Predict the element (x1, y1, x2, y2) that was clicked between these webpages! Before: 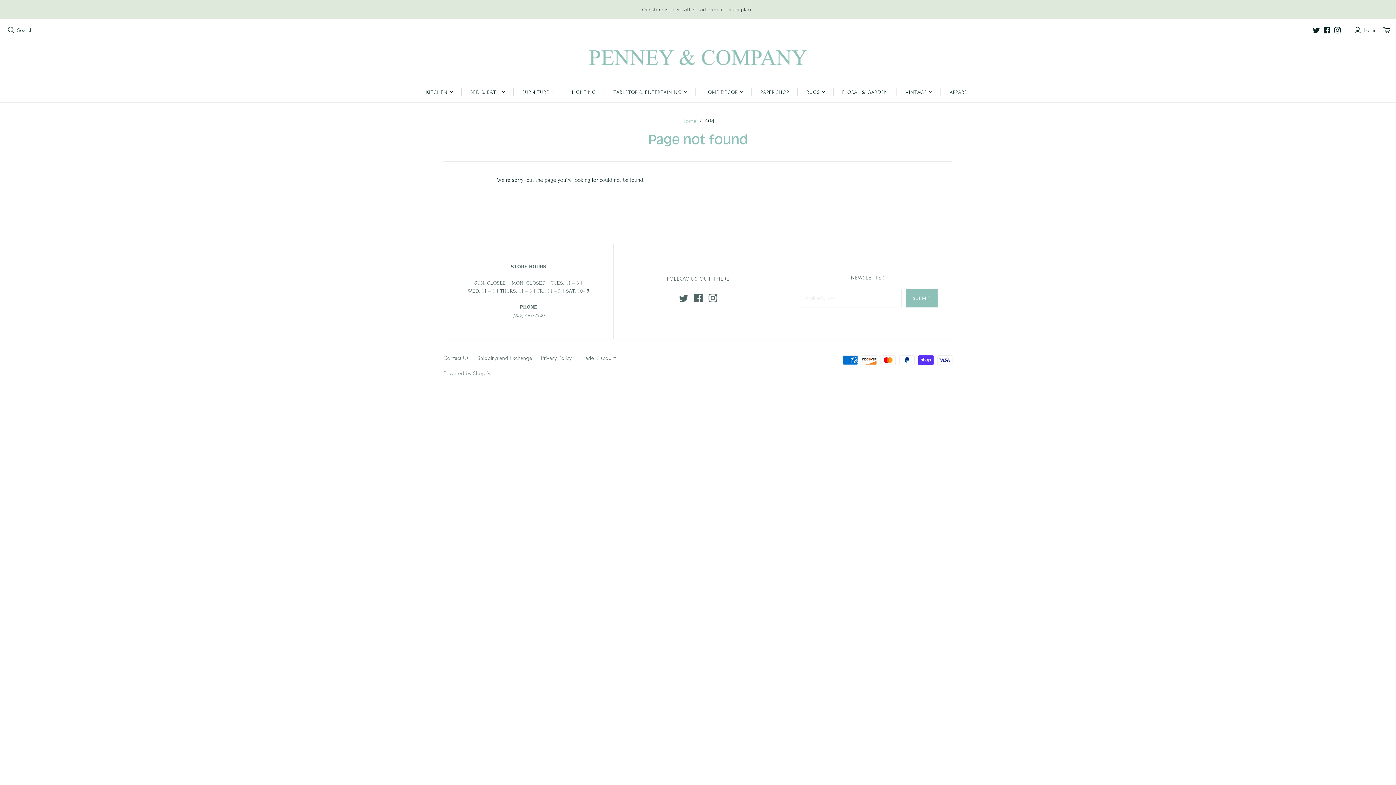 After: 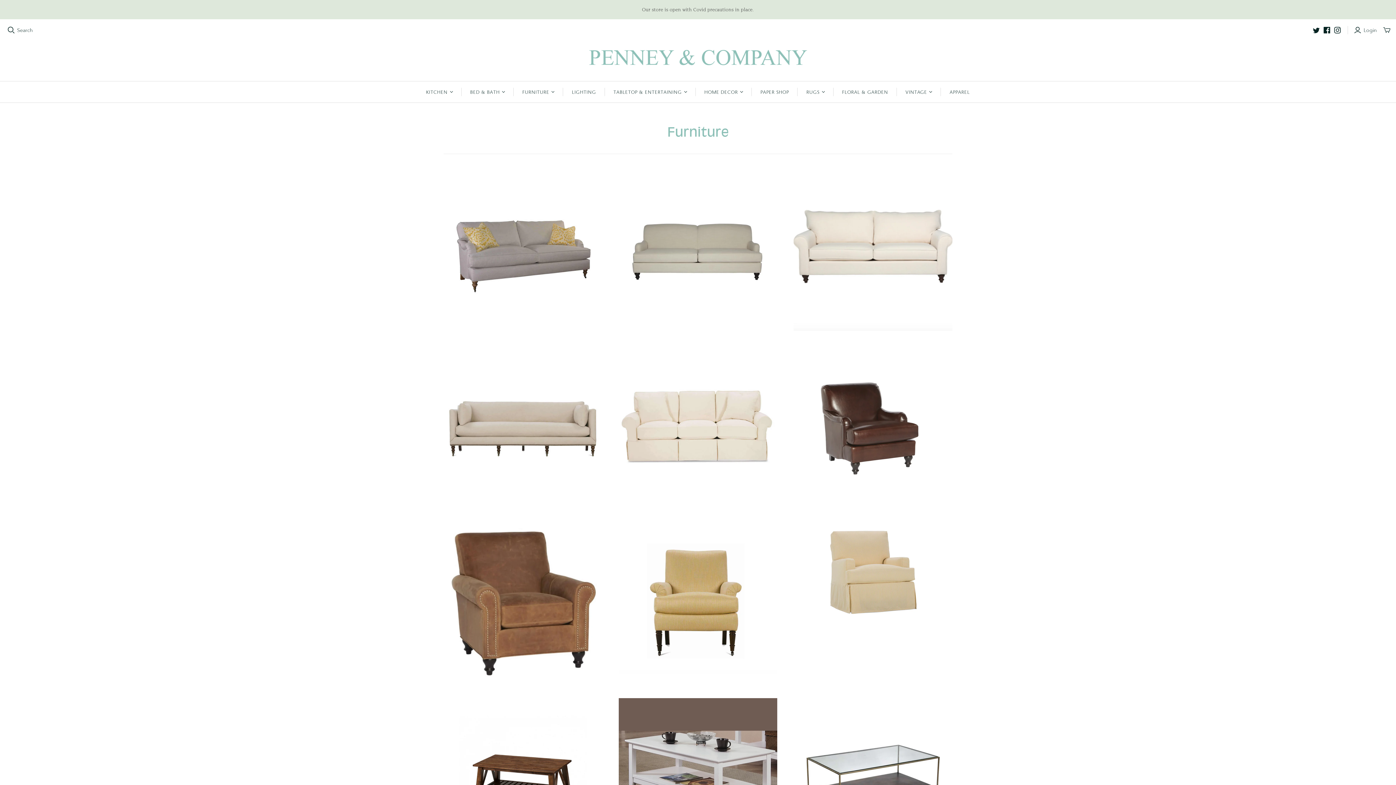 Action: label: FURNITURE bbox: (513, 81, 563, 102)